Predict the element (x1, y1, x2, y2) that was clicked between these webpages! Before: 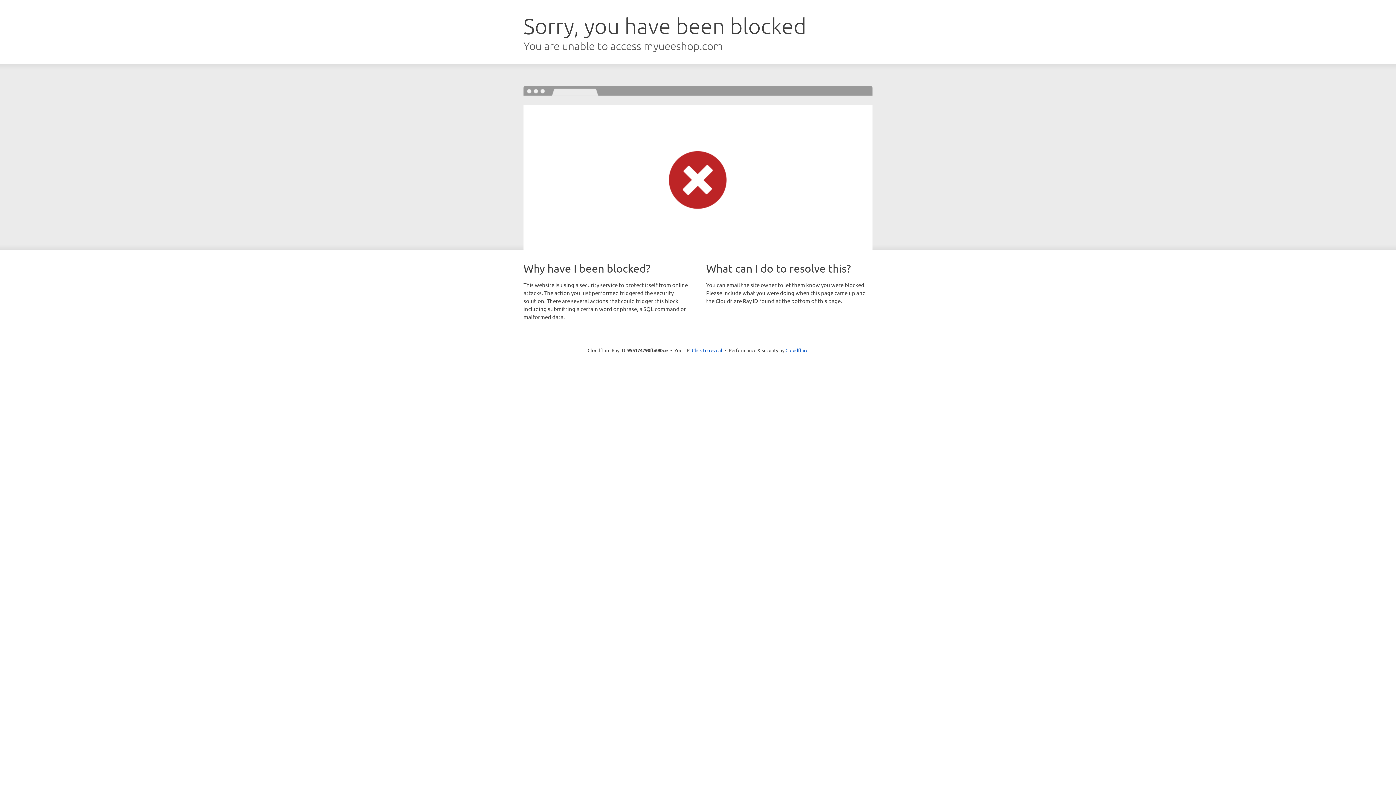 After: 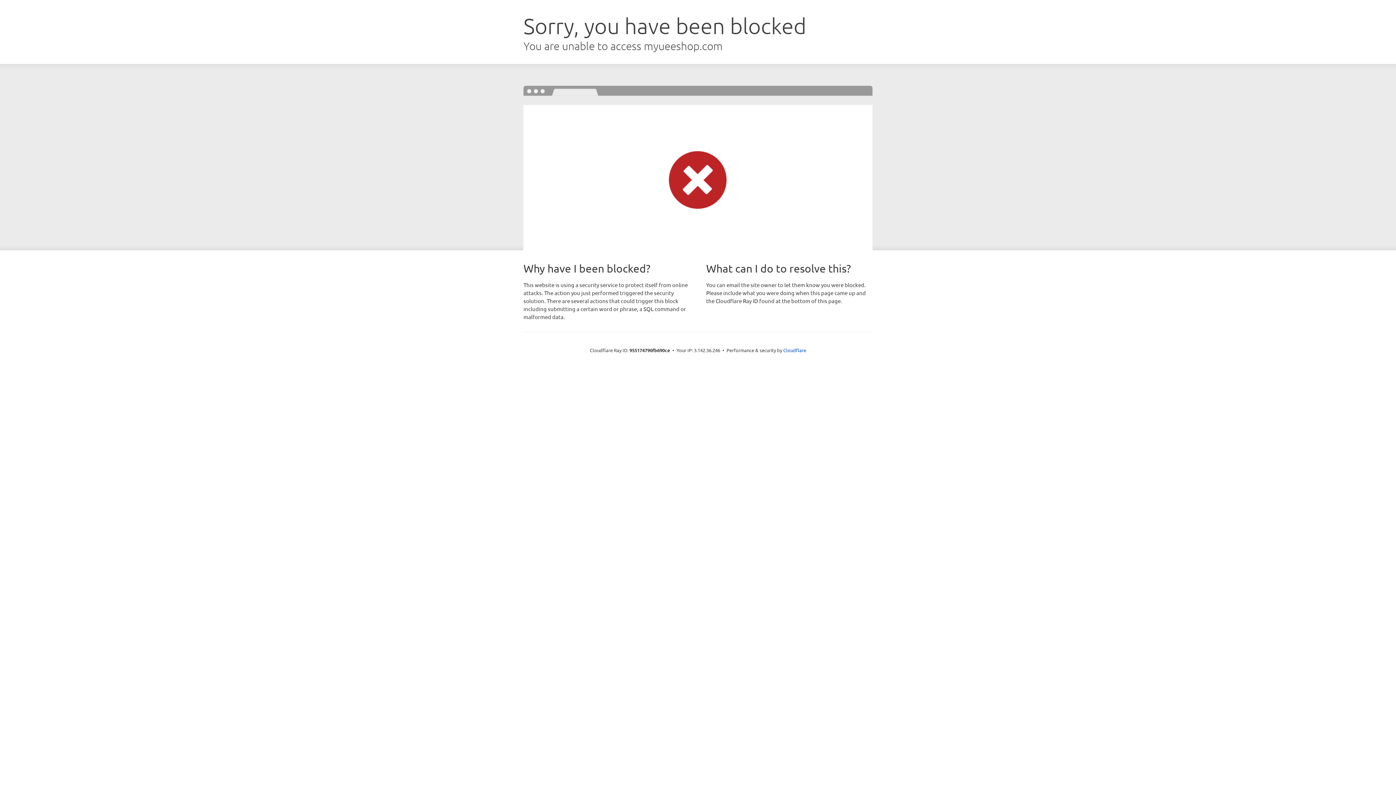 Action: bbox: (692, 346, 722, 353) label: Click to reveal